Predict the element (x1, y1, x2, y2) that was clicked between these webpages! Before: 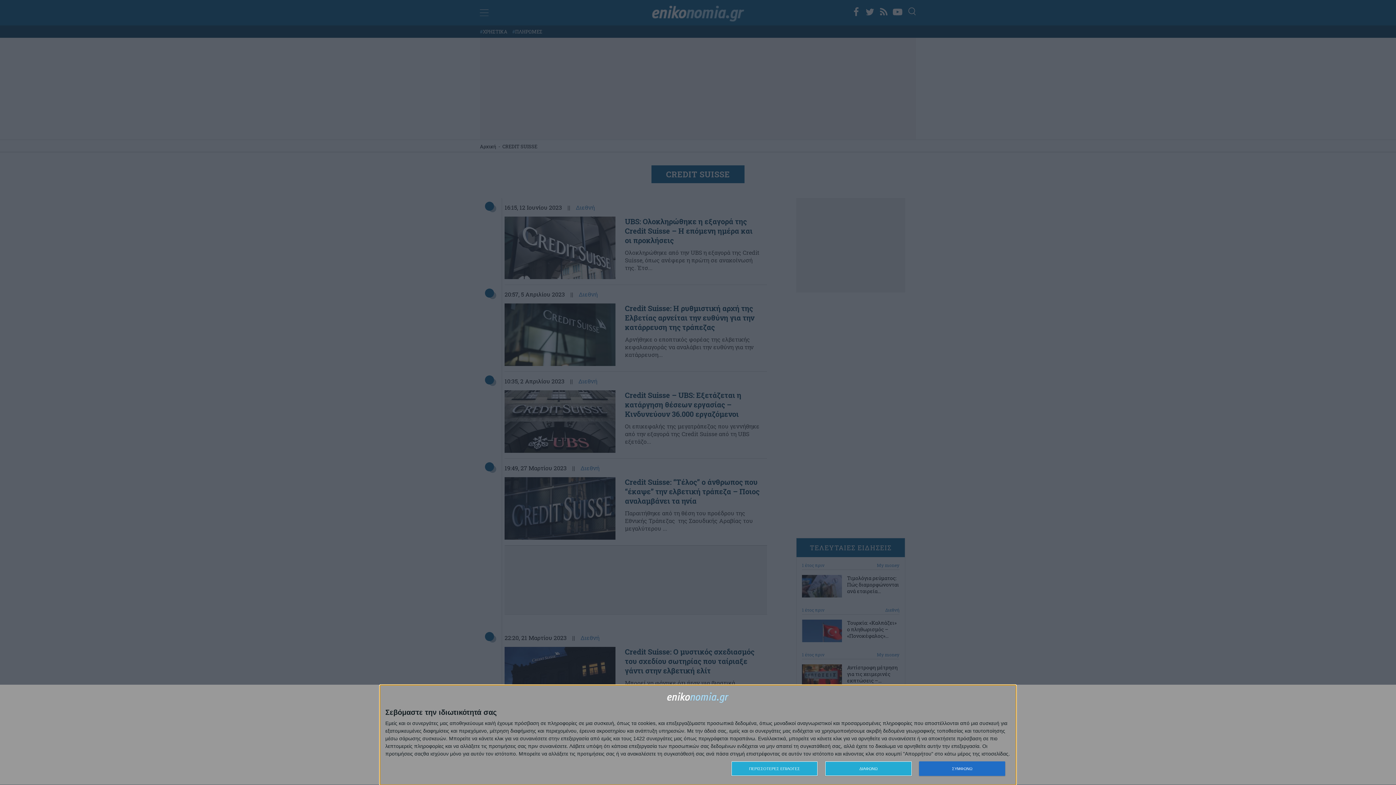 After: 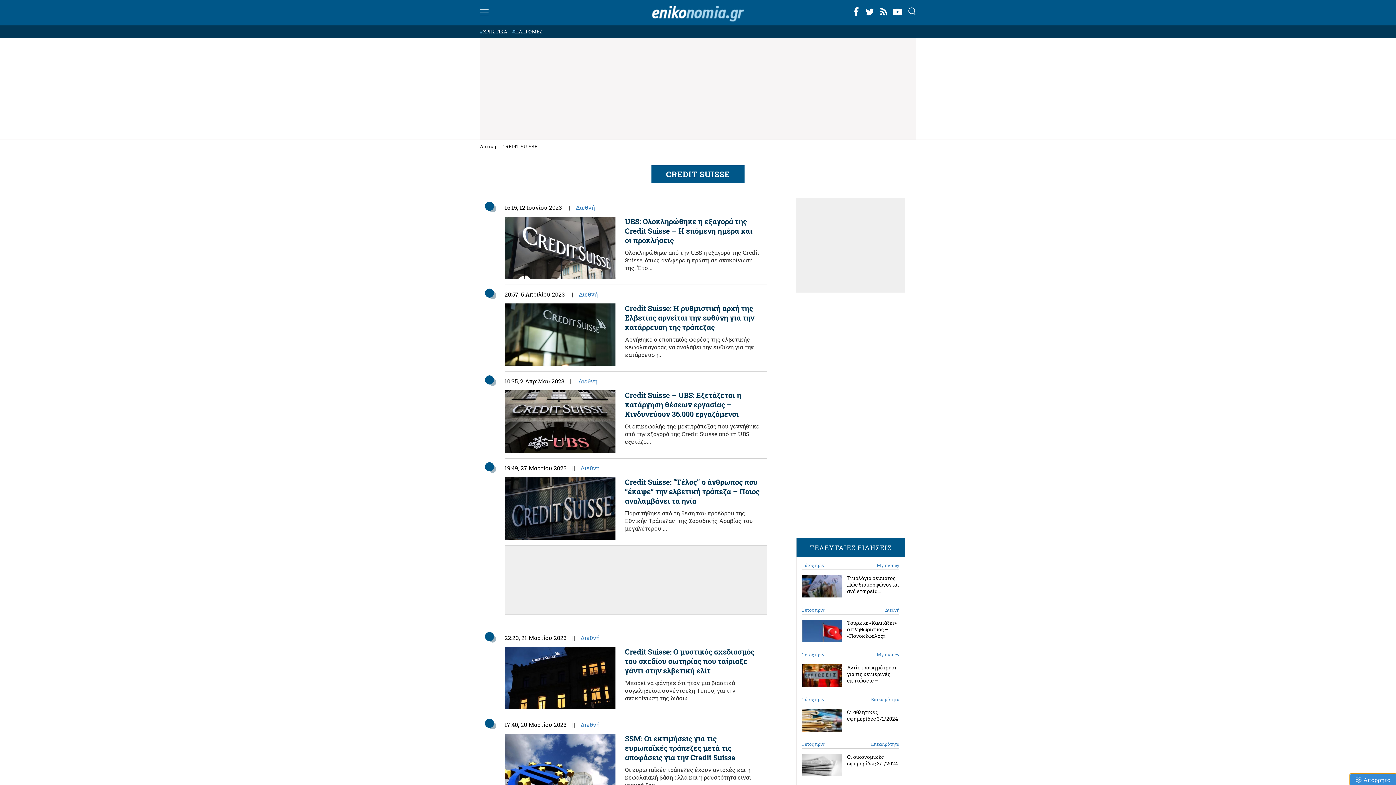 Action: label: ΣΥΜΦΩΝΩ bbox: (919, 761, 1005, 776)